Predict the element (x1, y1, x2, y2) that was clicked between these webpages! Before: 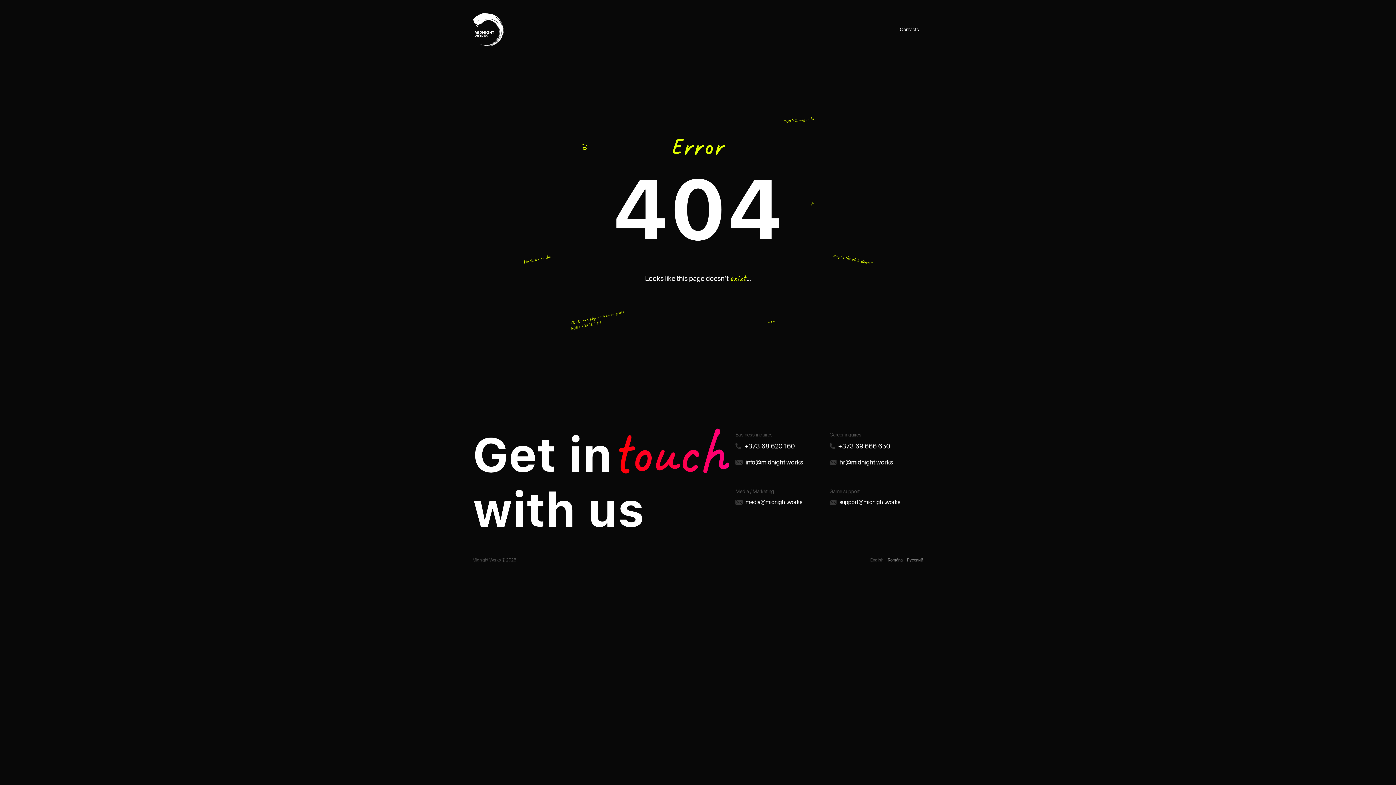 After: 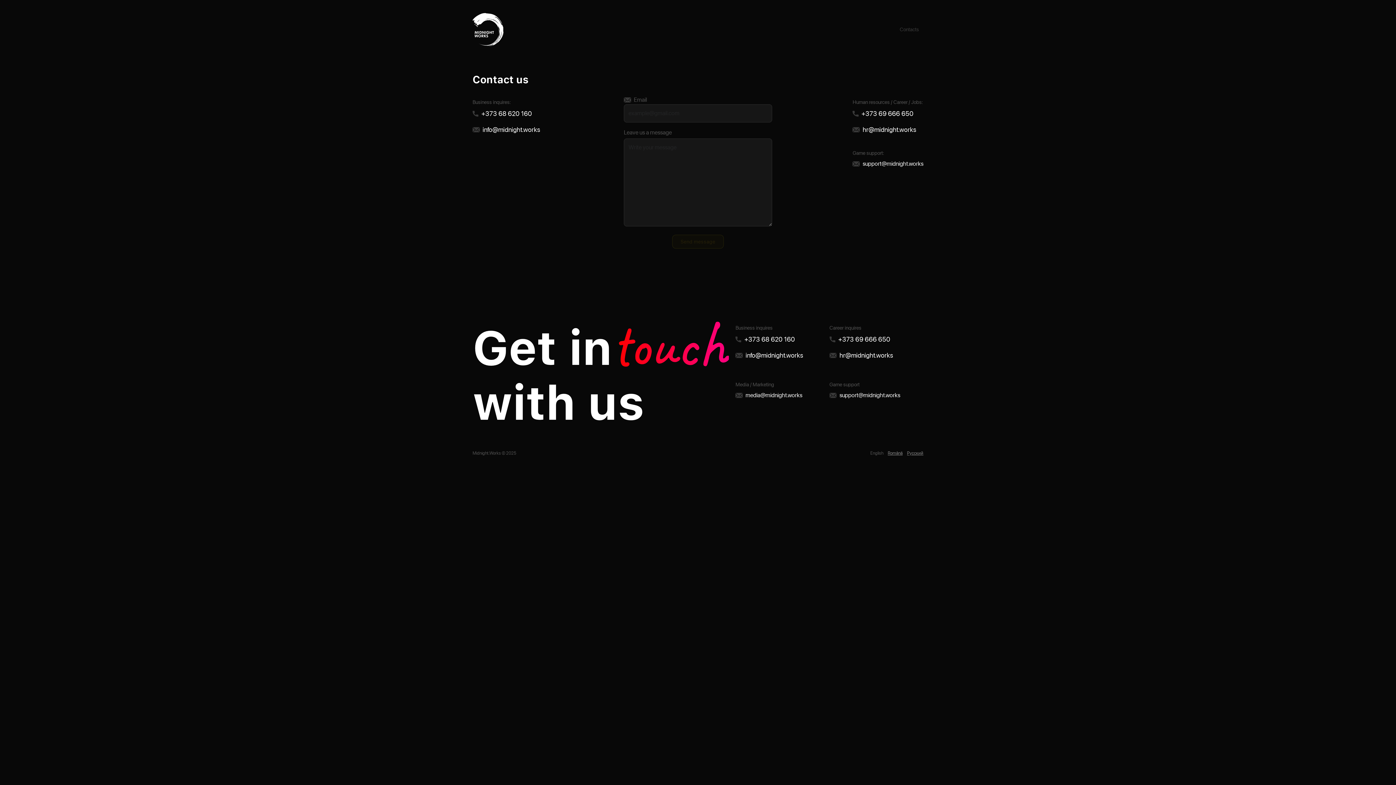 Action: bbox: (895, 19, 923, 39) label: Contacts